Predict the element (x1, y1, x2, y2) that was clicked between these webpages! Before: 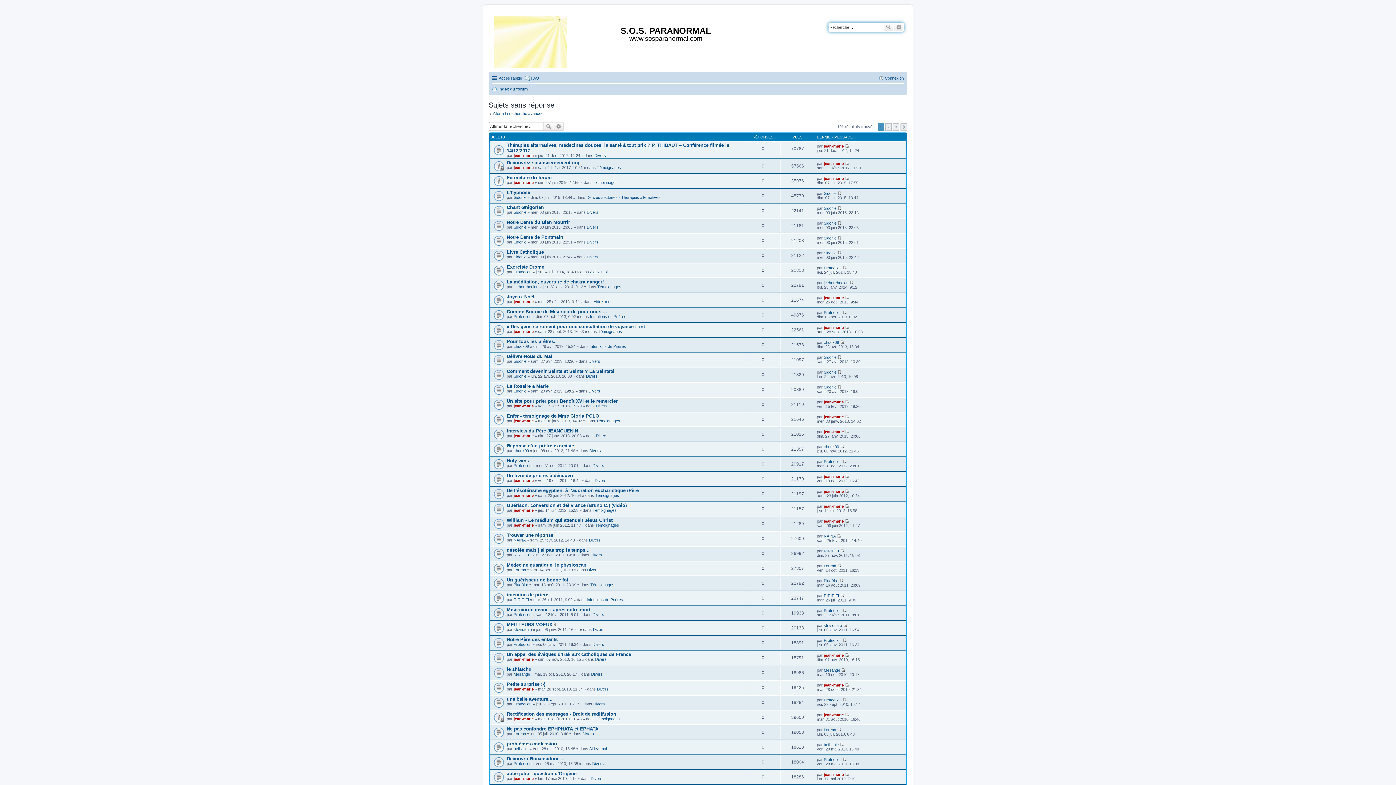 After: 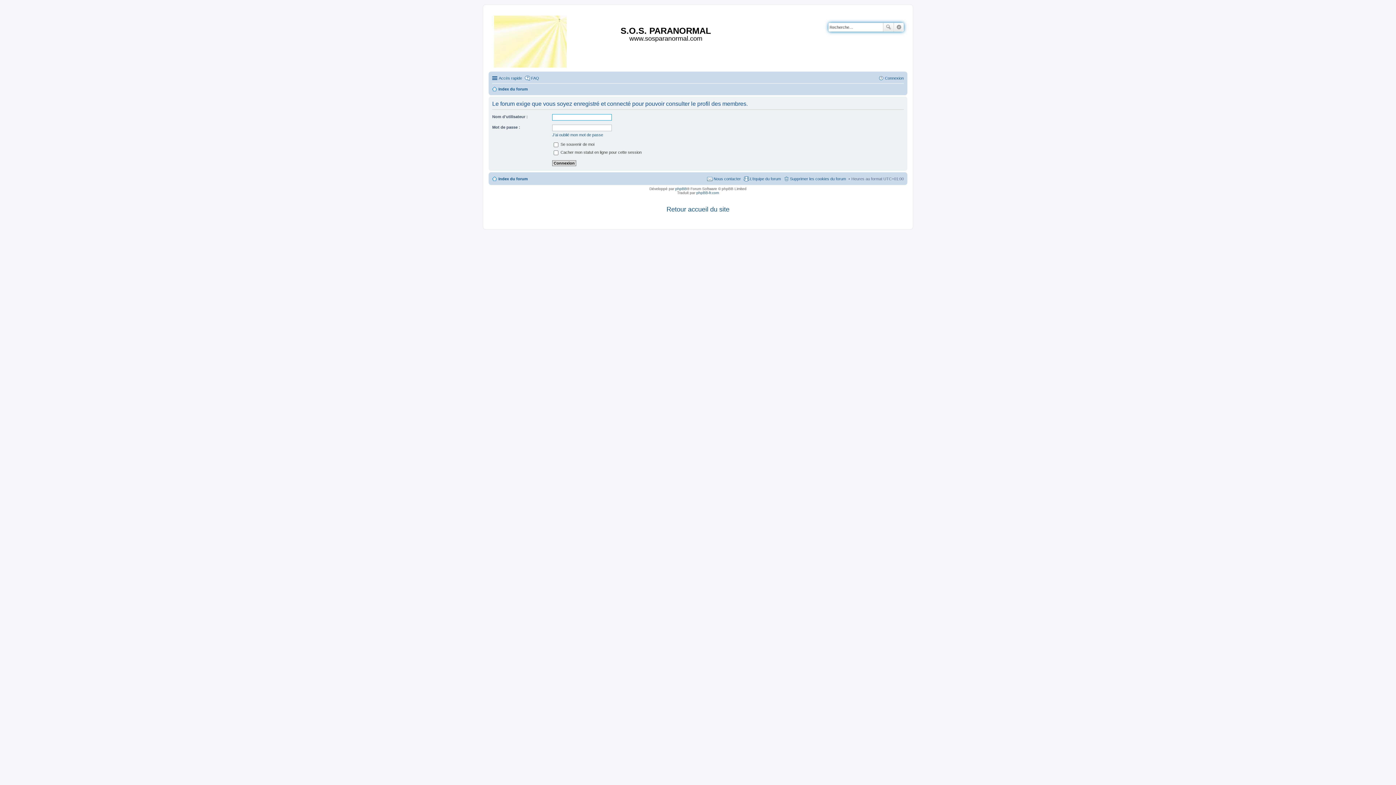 Action: label: stevictoire bbox: (824, 623, 842, 627)